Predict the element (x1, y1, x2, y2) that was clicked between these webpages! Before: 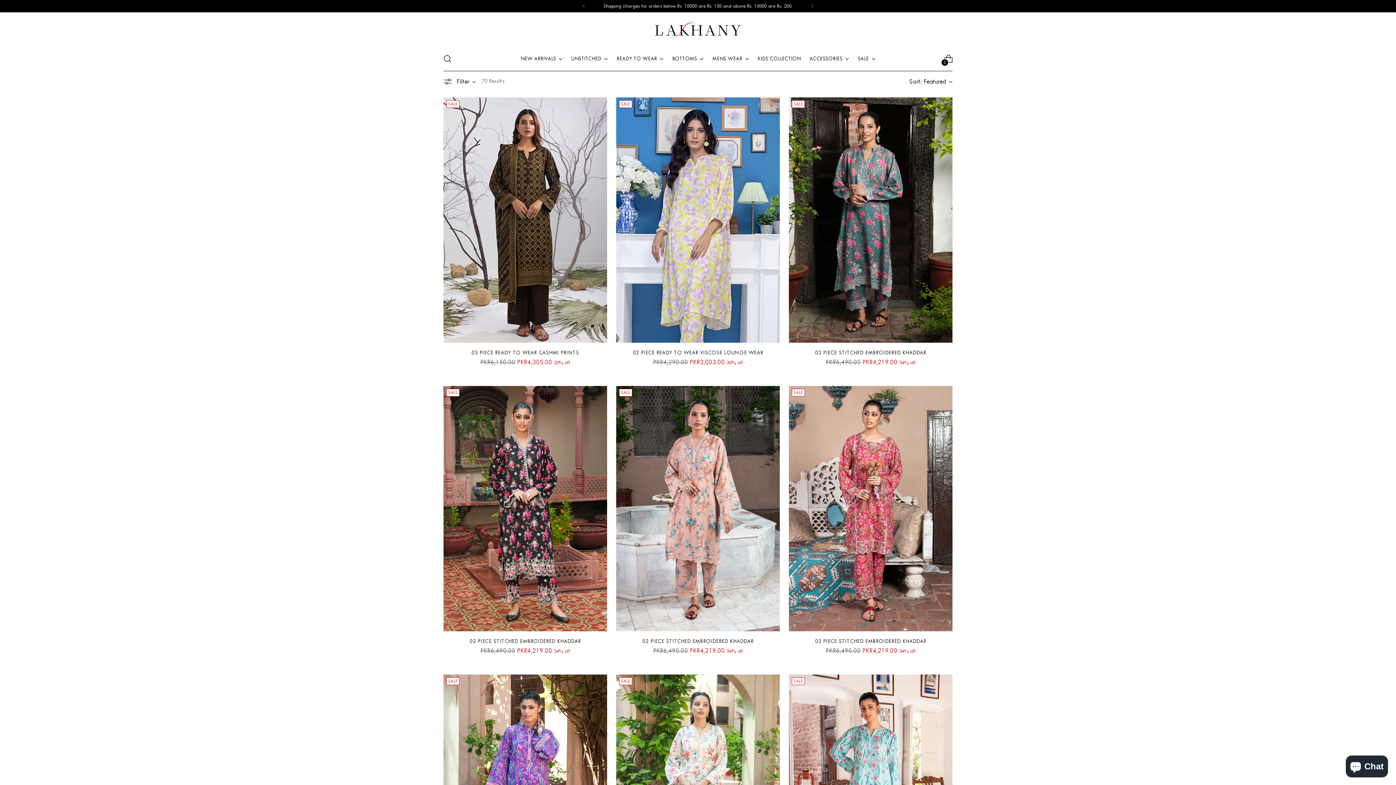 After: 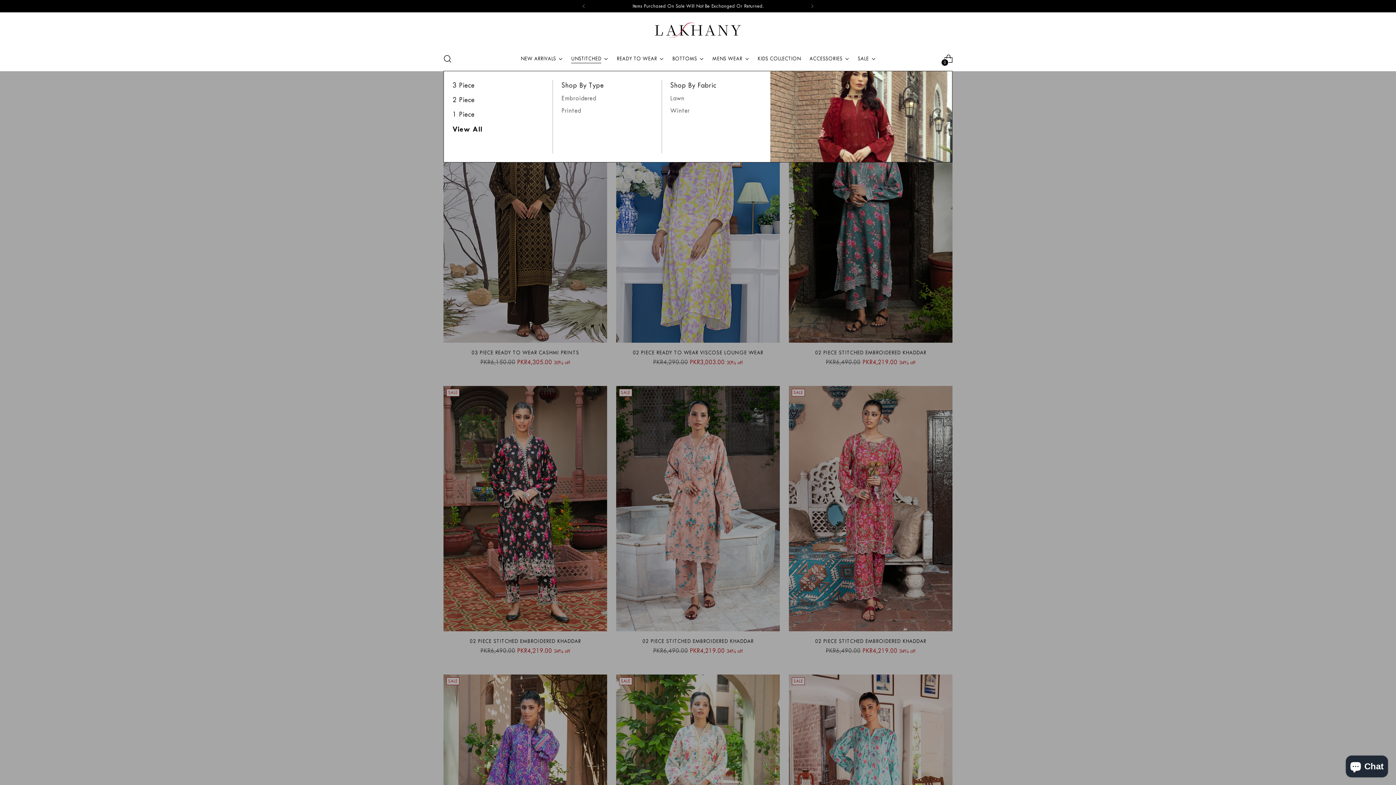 Action: bbox: (571, 50, 608, 66) label: UNSTITCHED